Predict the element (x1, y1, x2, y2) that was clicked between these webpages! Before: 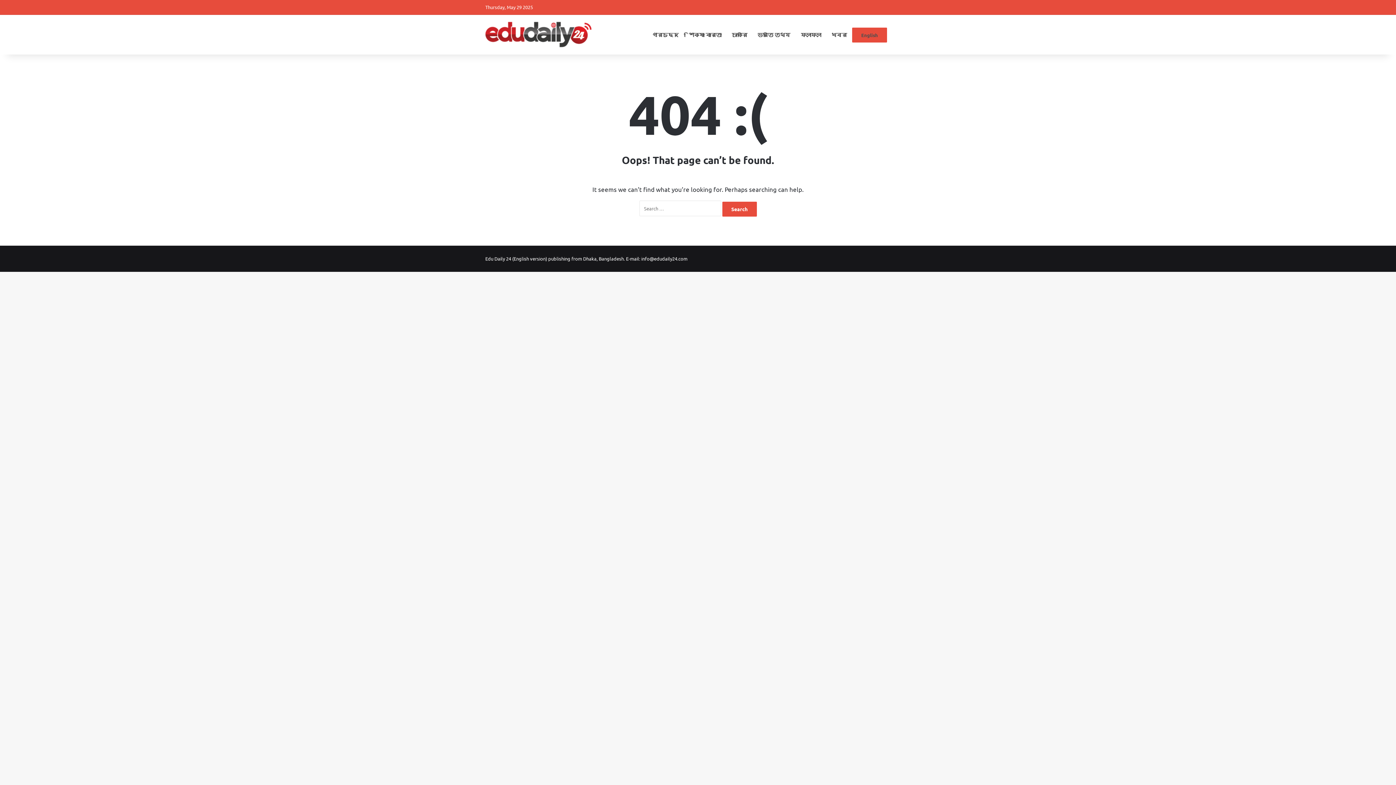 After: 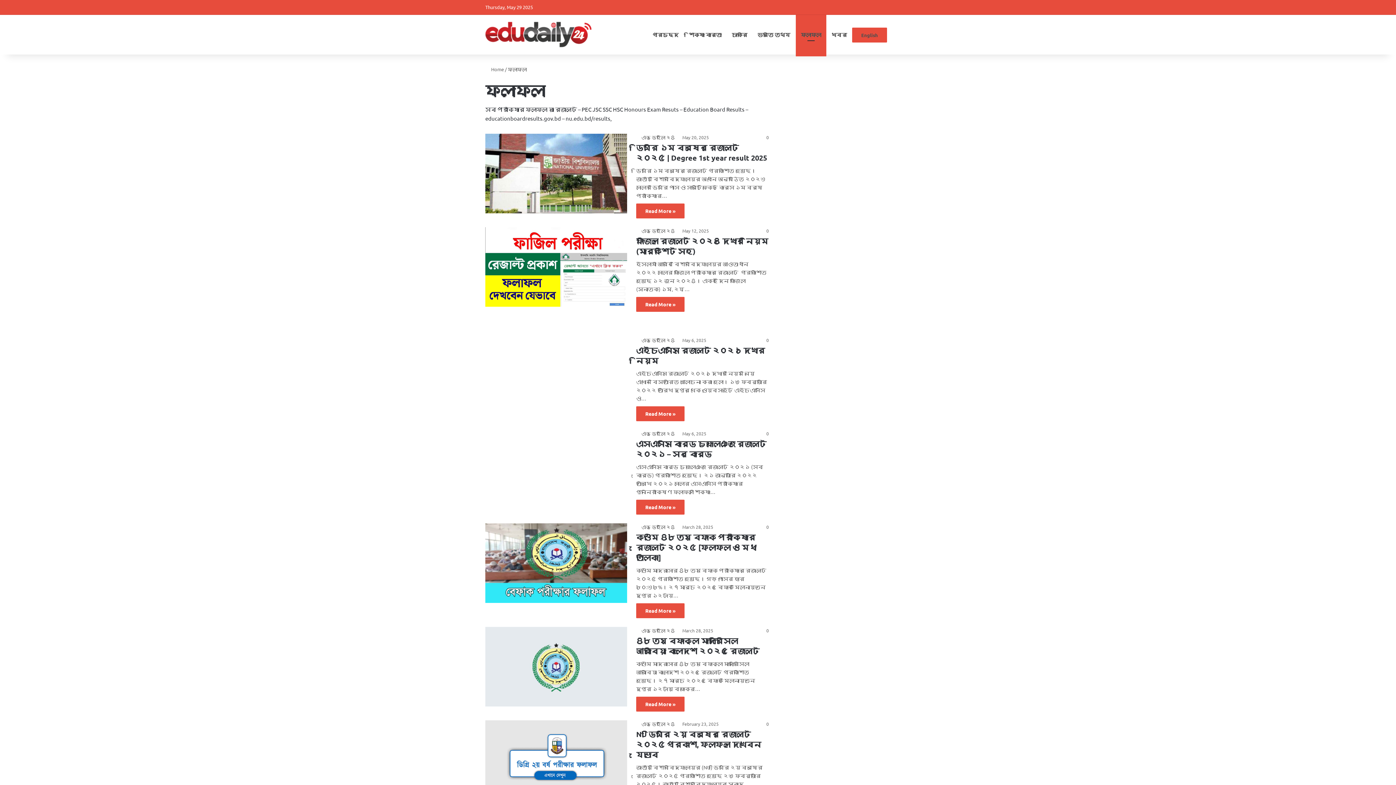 Action: label: ফলাফল bbox: (796, 14, 826, 54)